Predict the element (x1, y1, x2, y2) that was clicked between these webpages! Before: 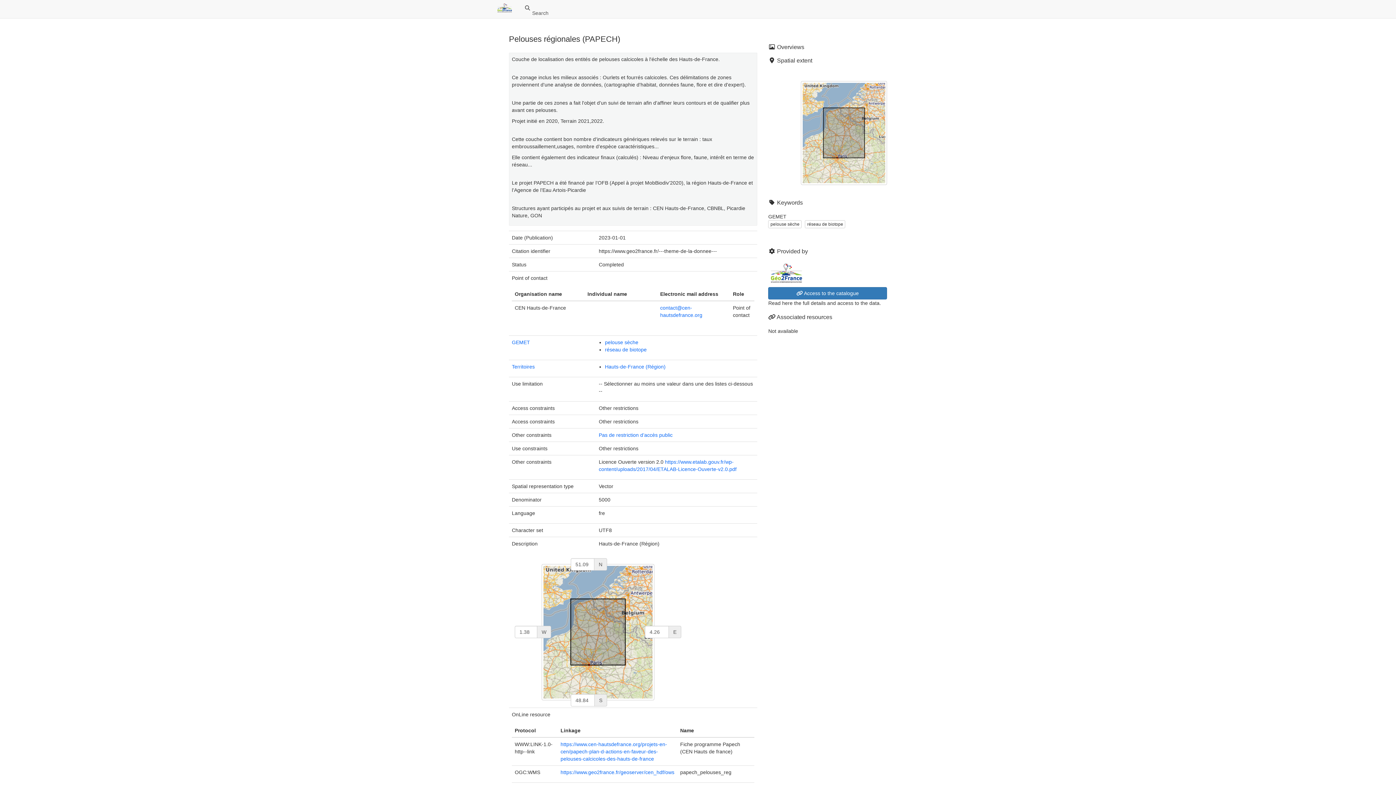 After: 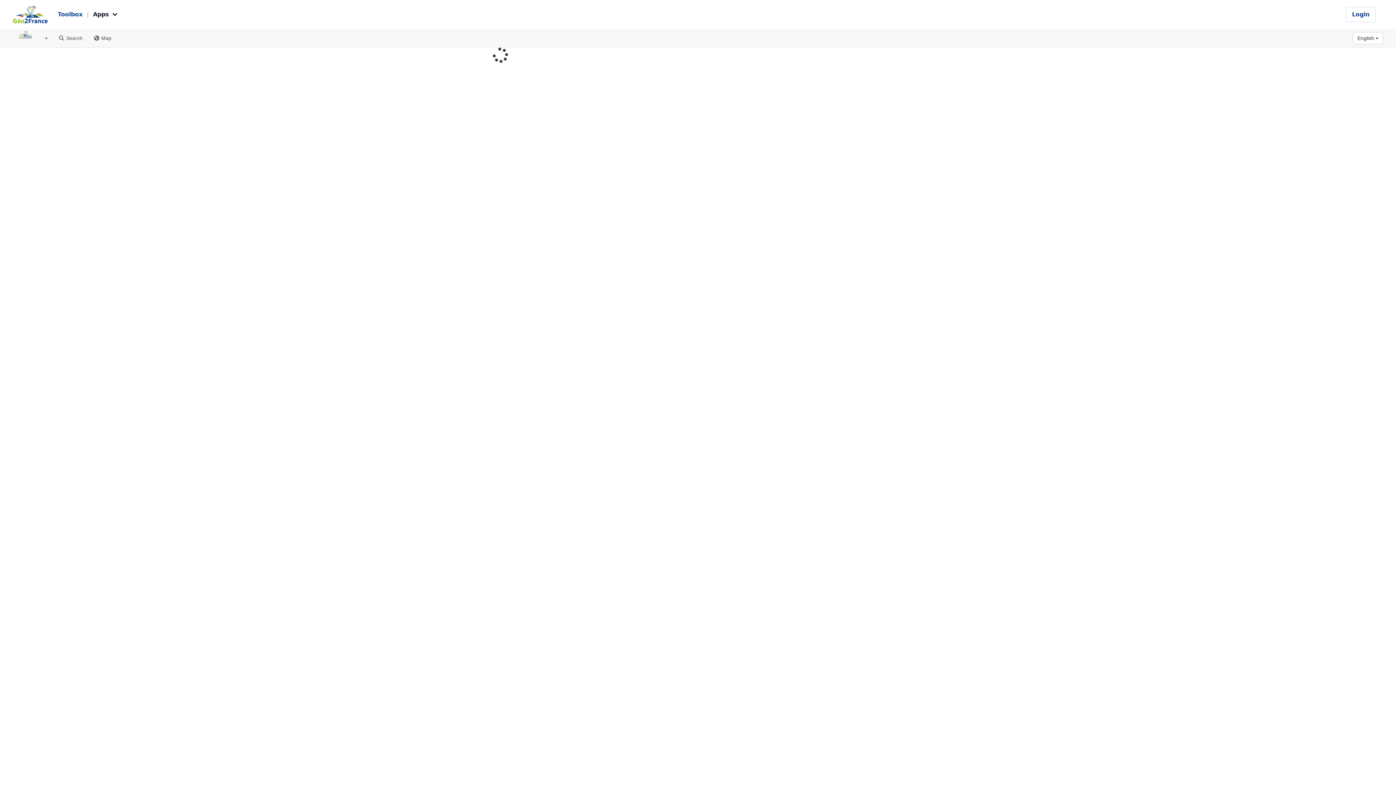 Action: bbox: (768, 287, 887, 299) label:  Access to the catalogue